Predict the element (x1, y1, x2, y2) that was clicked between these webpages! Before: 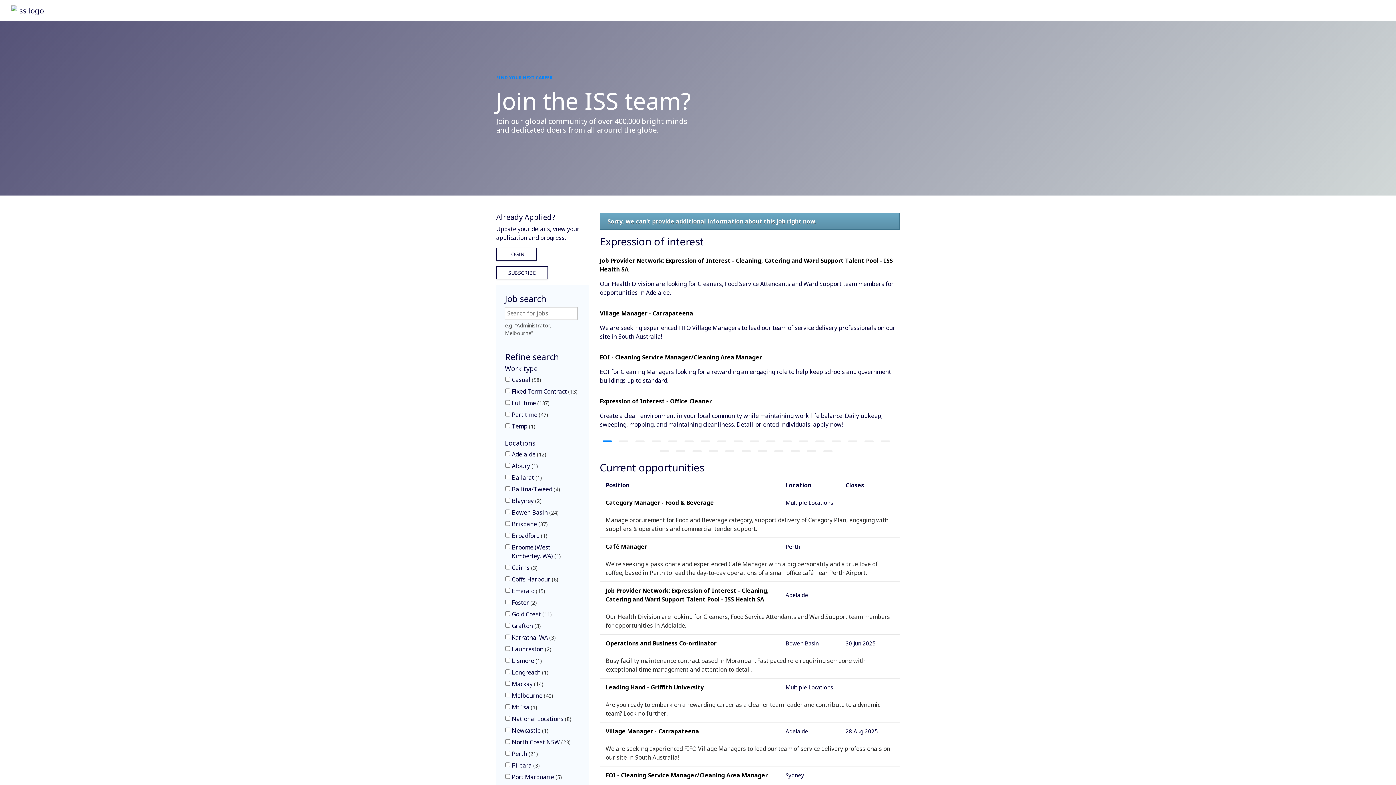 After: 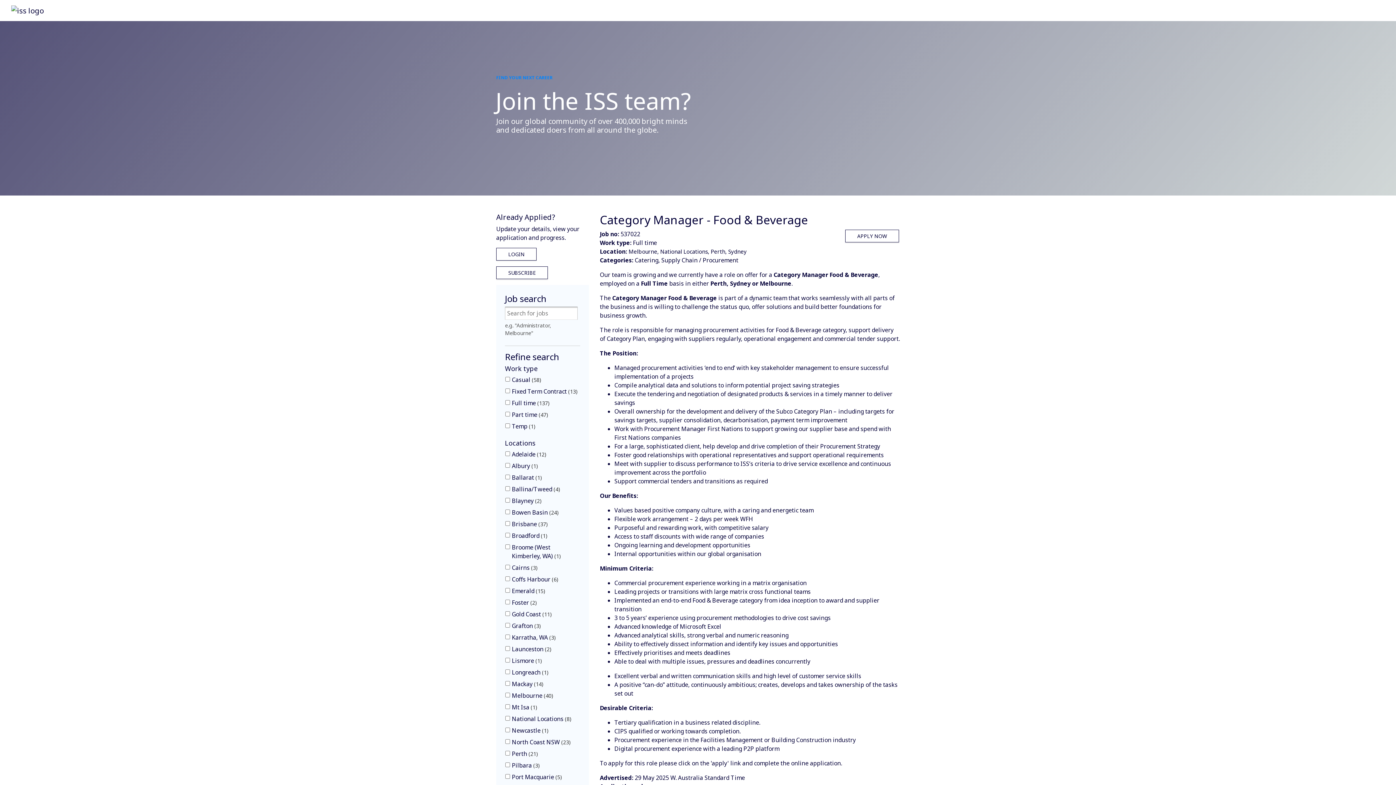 Action: bbox: (605, 498, 774, 507) label: Category Manager - Food & Beverage